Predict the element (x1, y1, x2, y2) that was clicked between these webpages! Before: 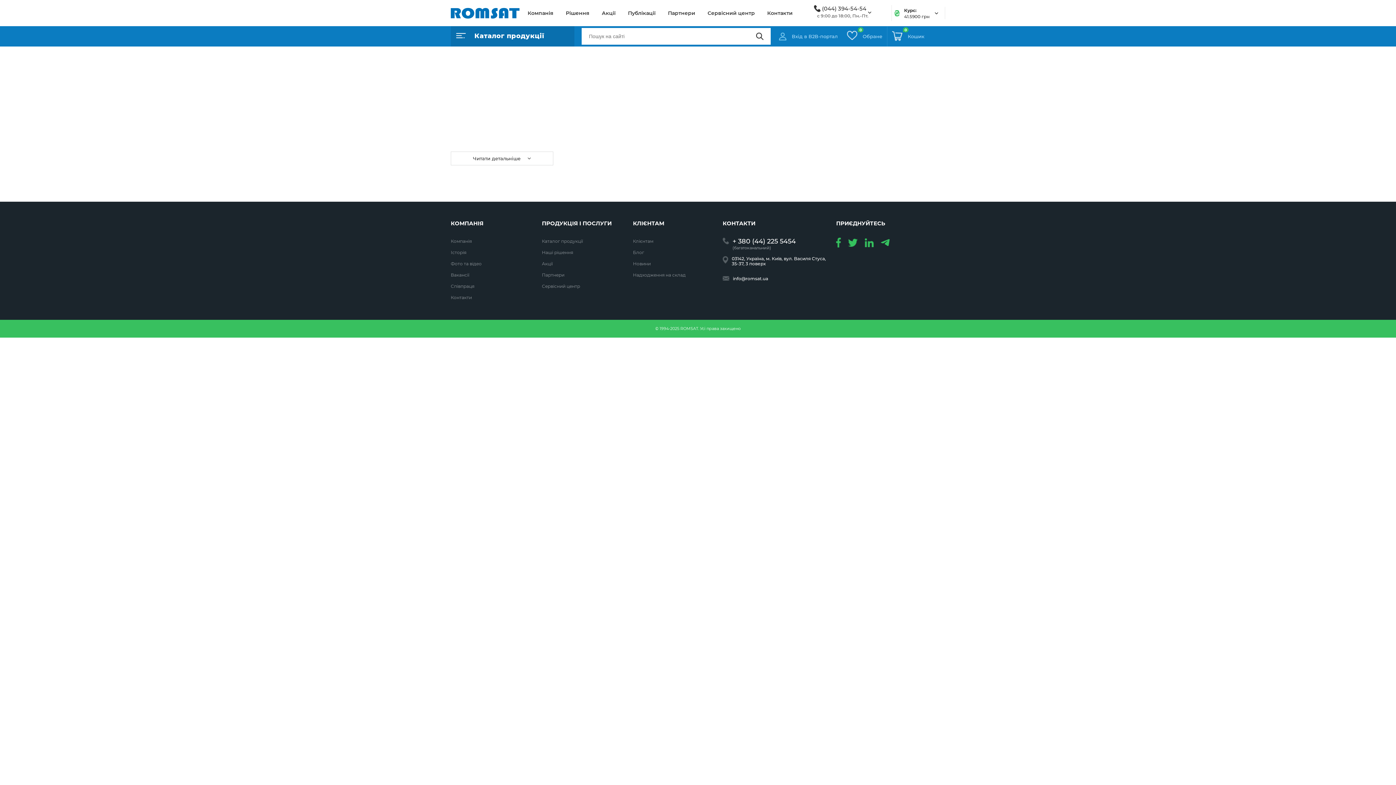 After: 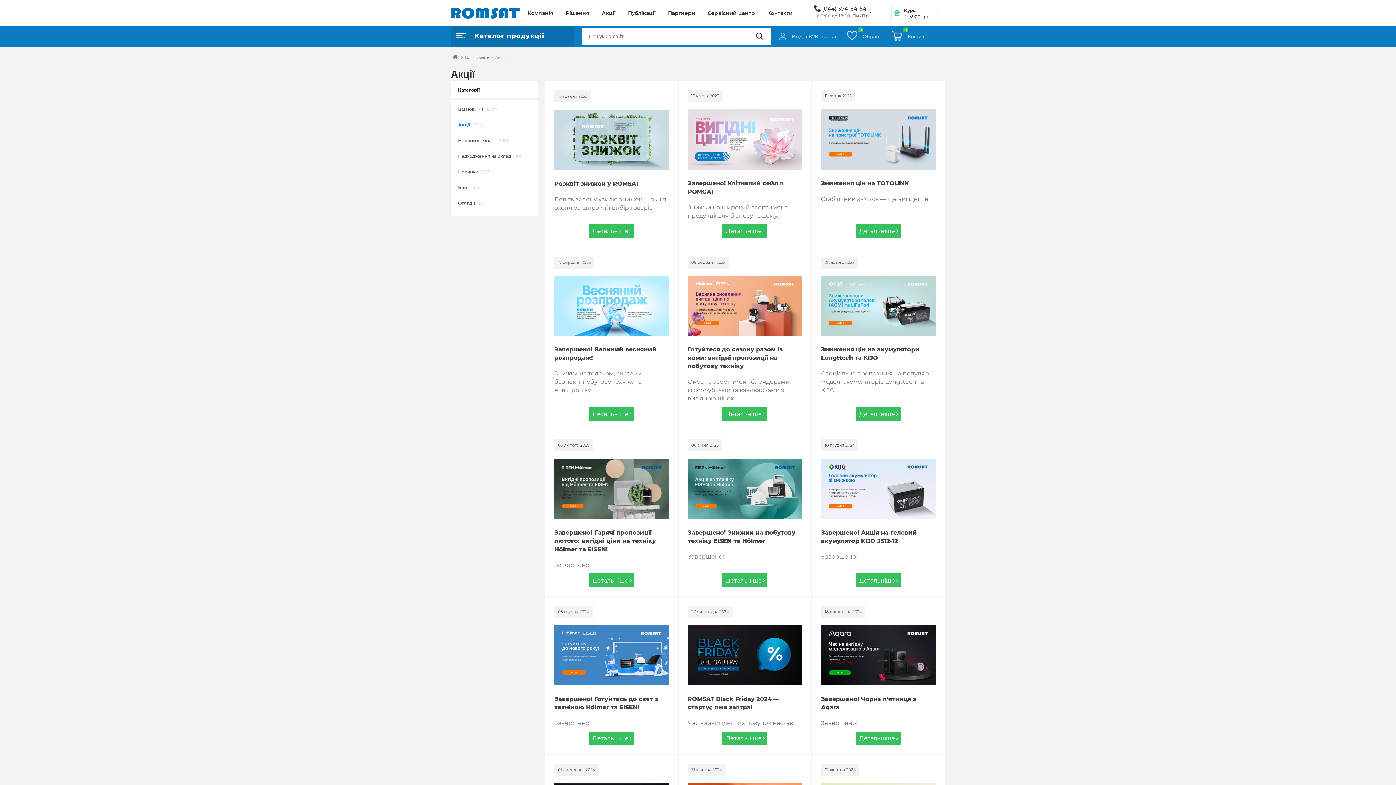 Action: bbox: (542, 260, 552, 267) label: Акції